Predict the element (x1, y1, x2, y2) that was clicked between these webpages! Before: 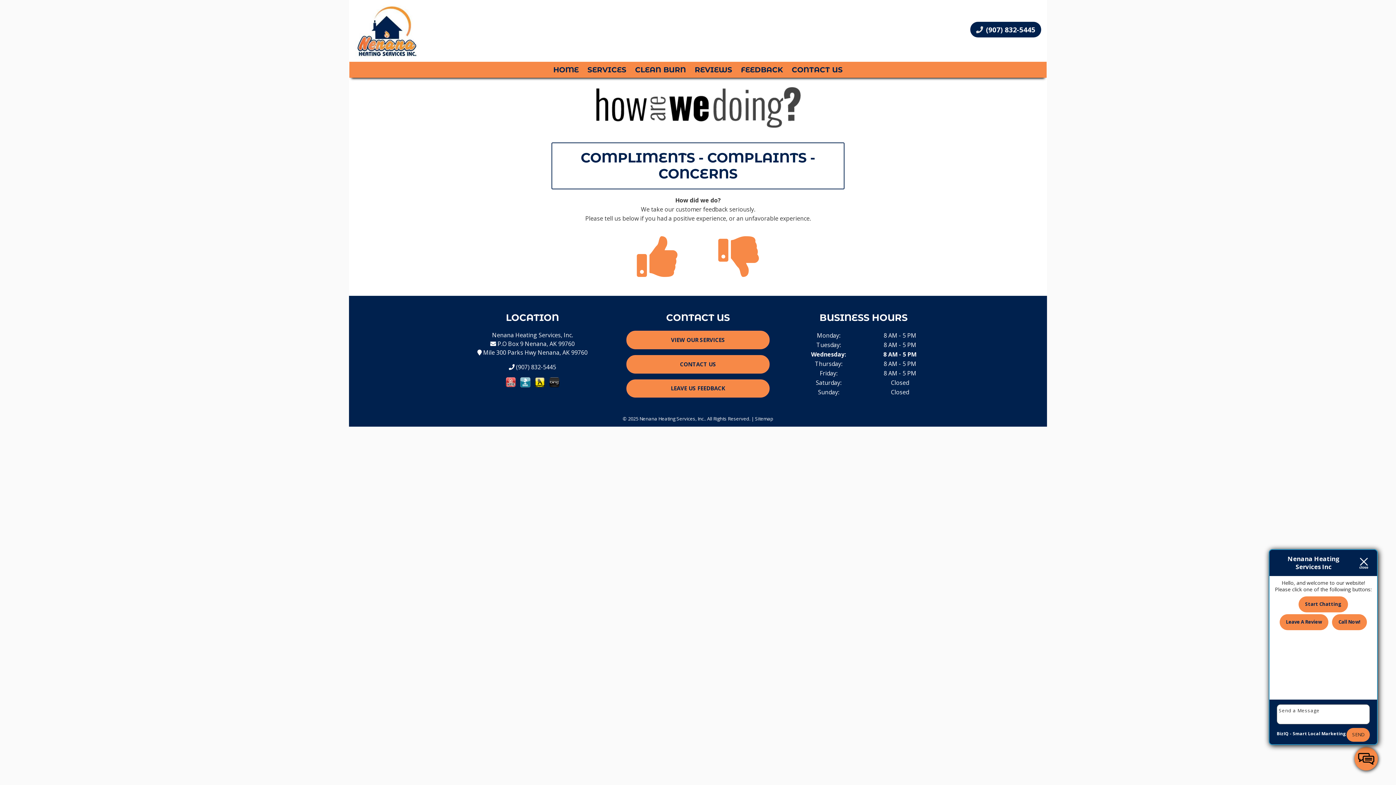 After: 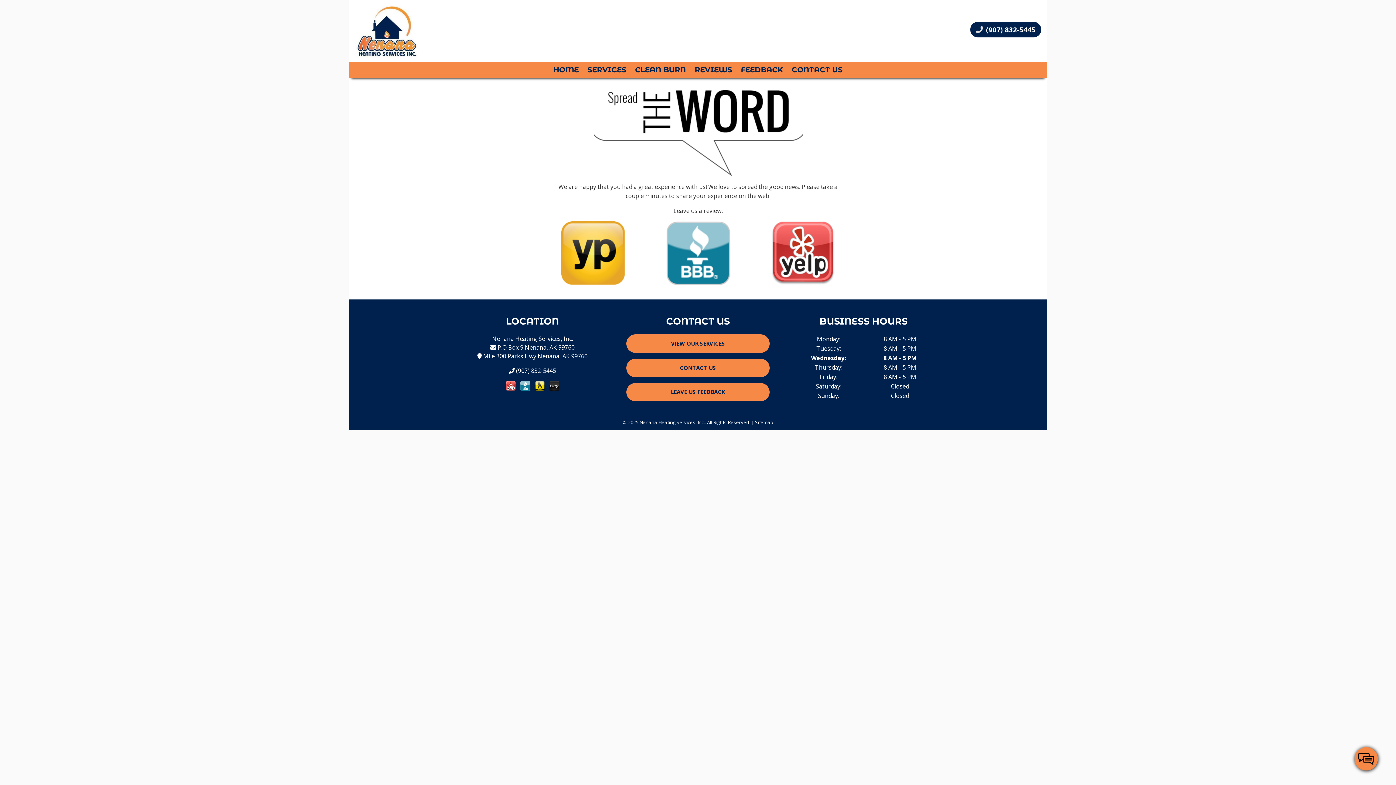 Action: bbox: (617, 265, 697, 273)